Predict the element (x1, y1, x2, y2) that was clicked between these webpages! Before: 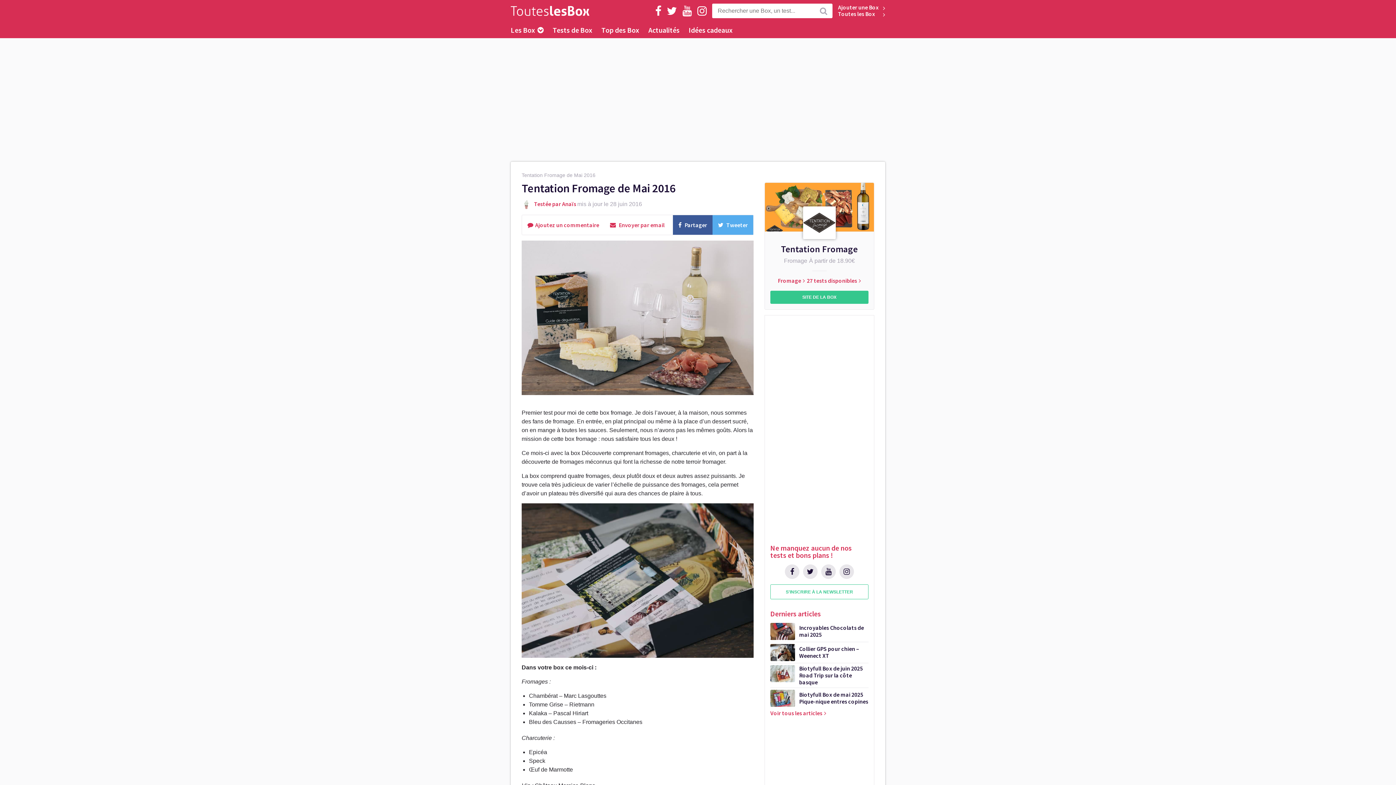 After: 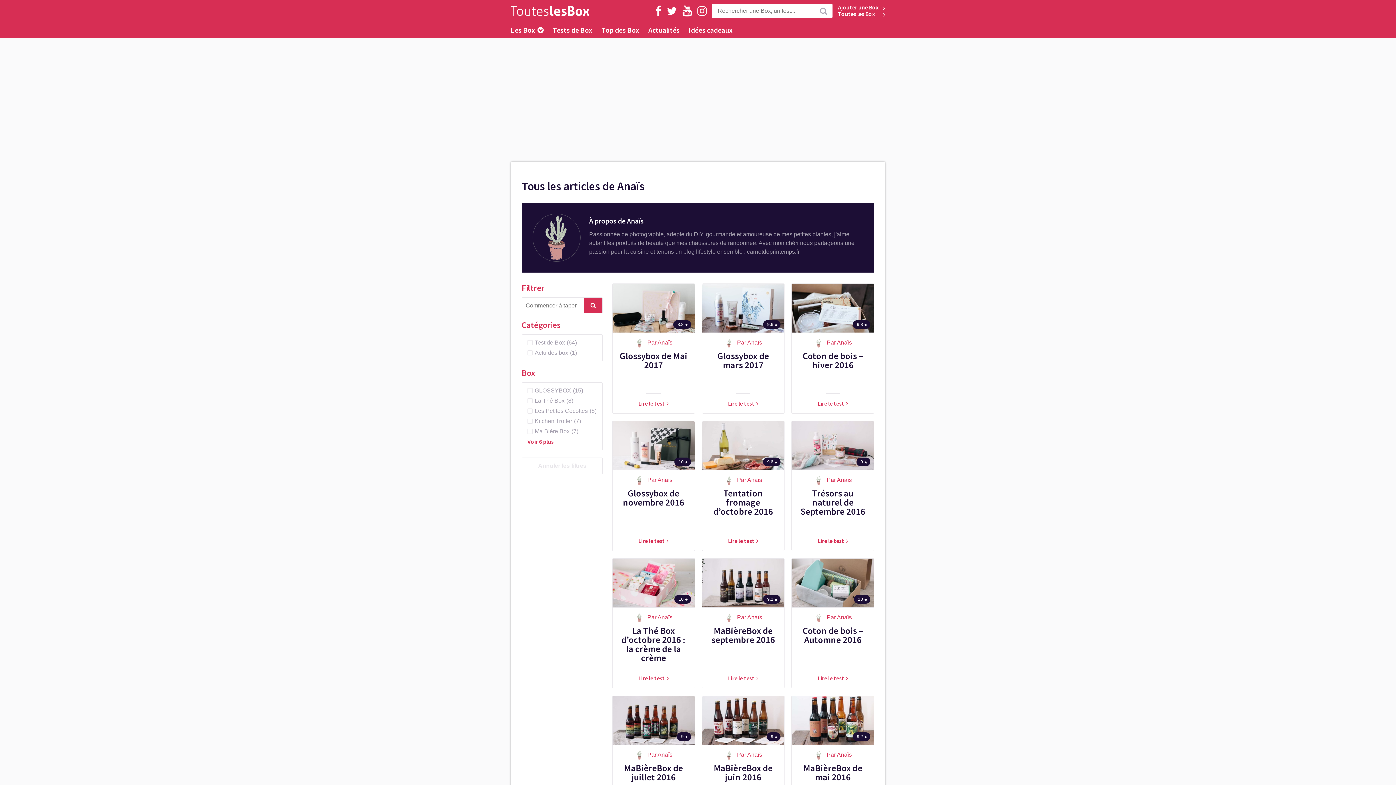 Action: label:  Testée par Anaïs  bbox: (521, 200, 577, 207)